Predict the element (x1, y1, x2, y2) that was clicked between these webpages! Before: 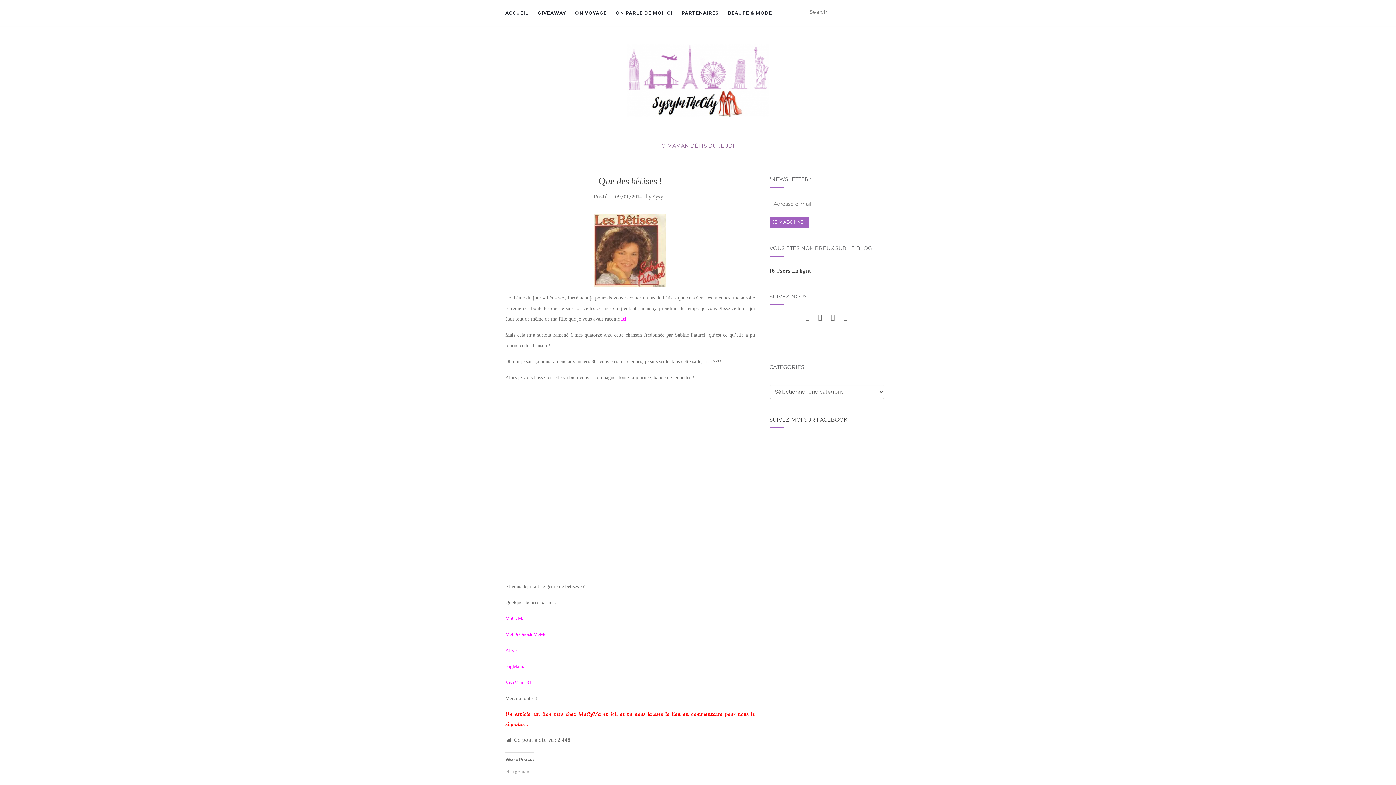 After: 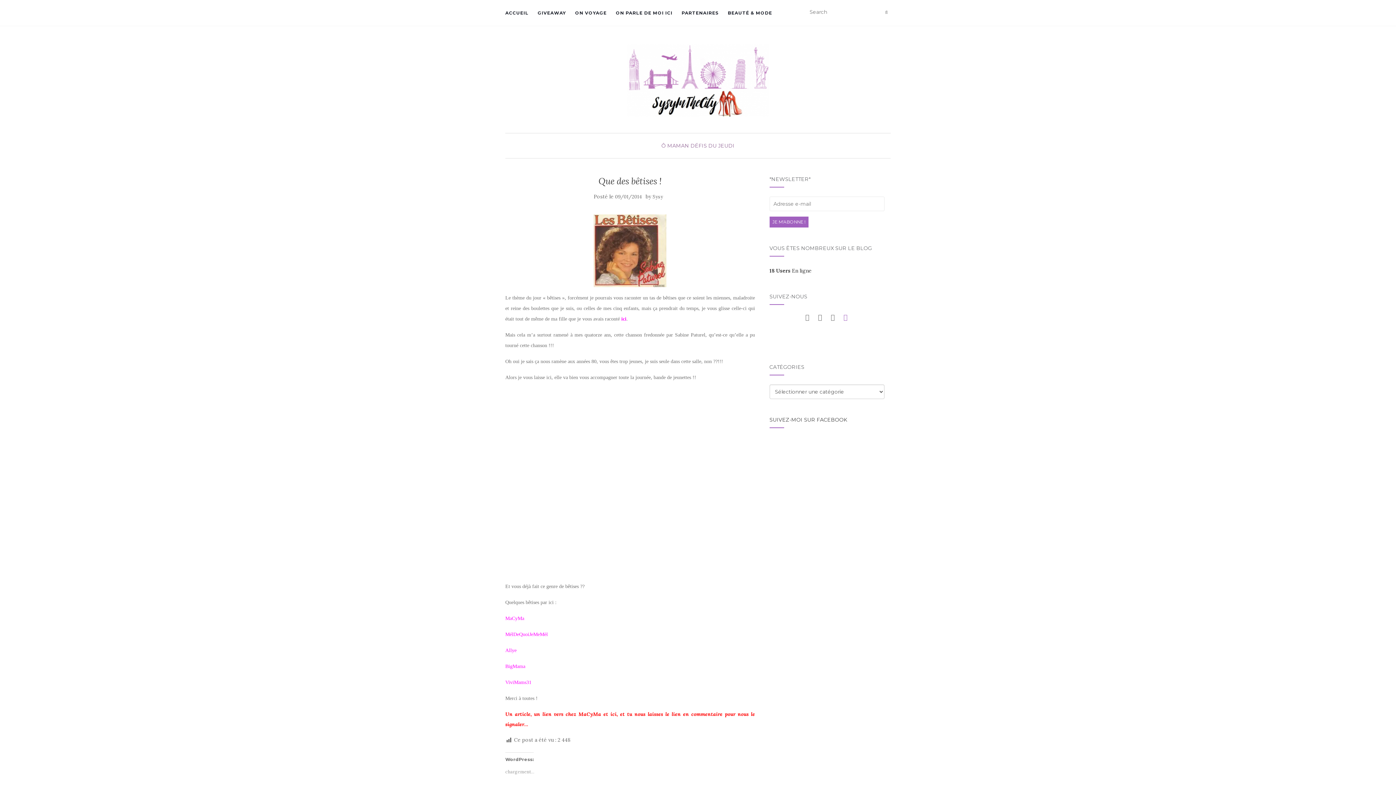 Action: bbox: (843, 314, 847, 320)